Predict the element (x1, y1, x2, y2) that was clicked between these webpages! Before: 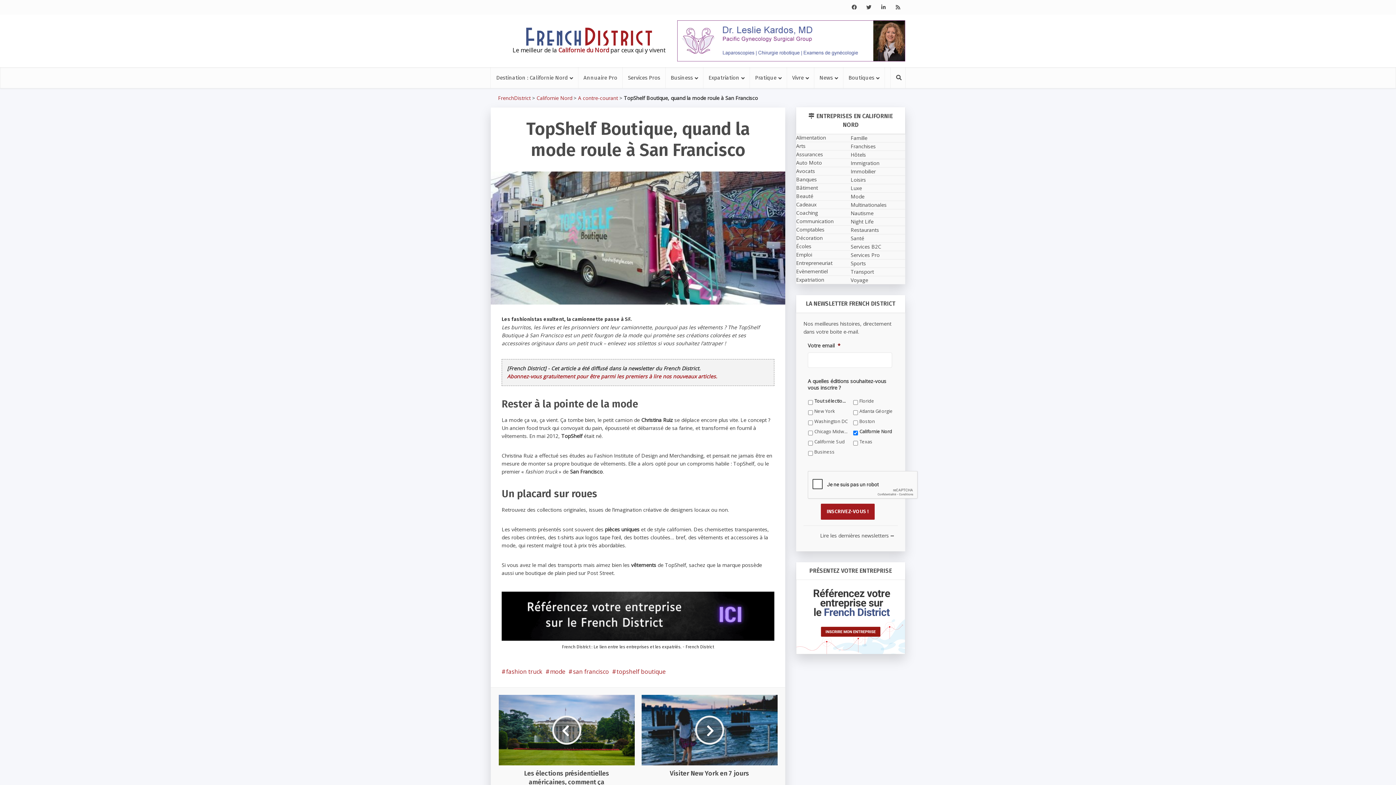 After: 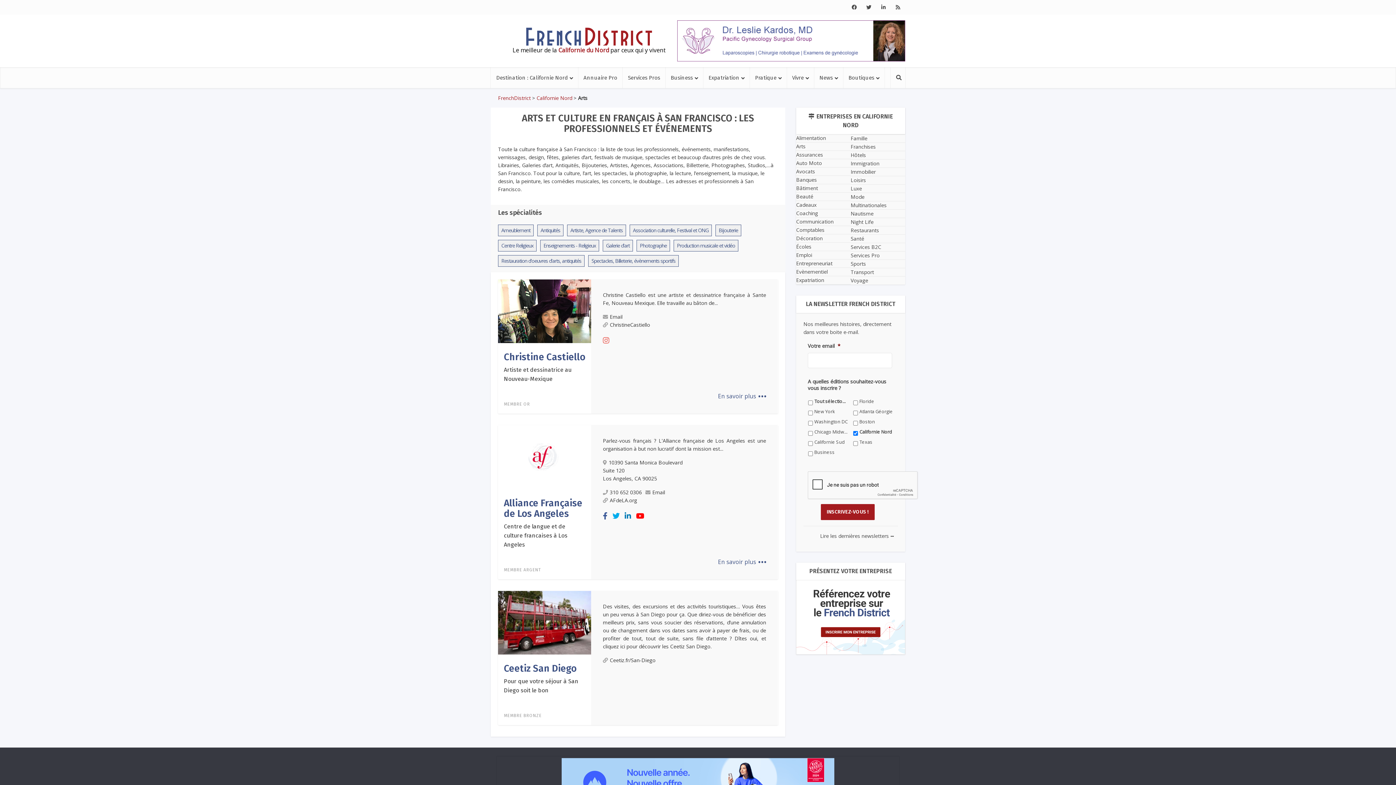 Action: label: Arts bbox: (796, 142, 805, 149)